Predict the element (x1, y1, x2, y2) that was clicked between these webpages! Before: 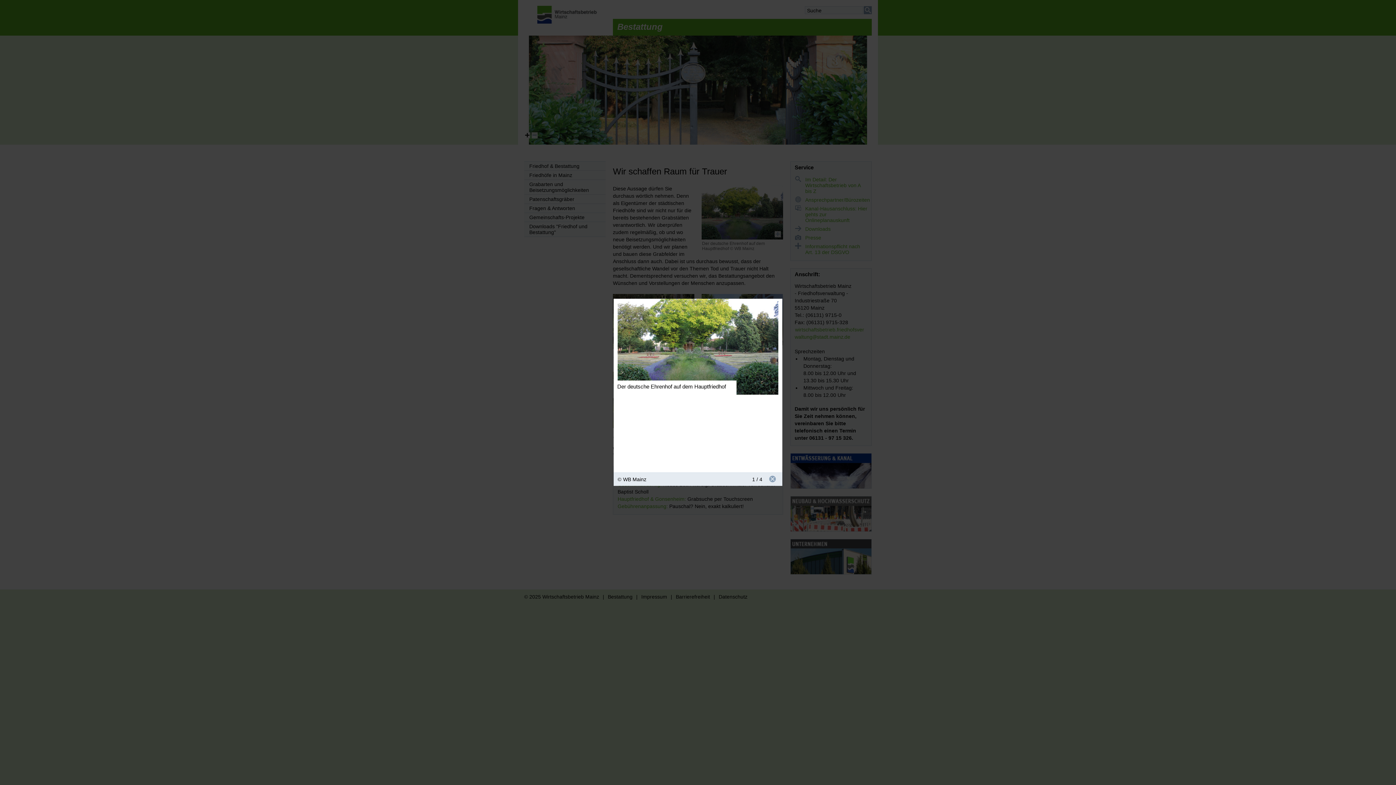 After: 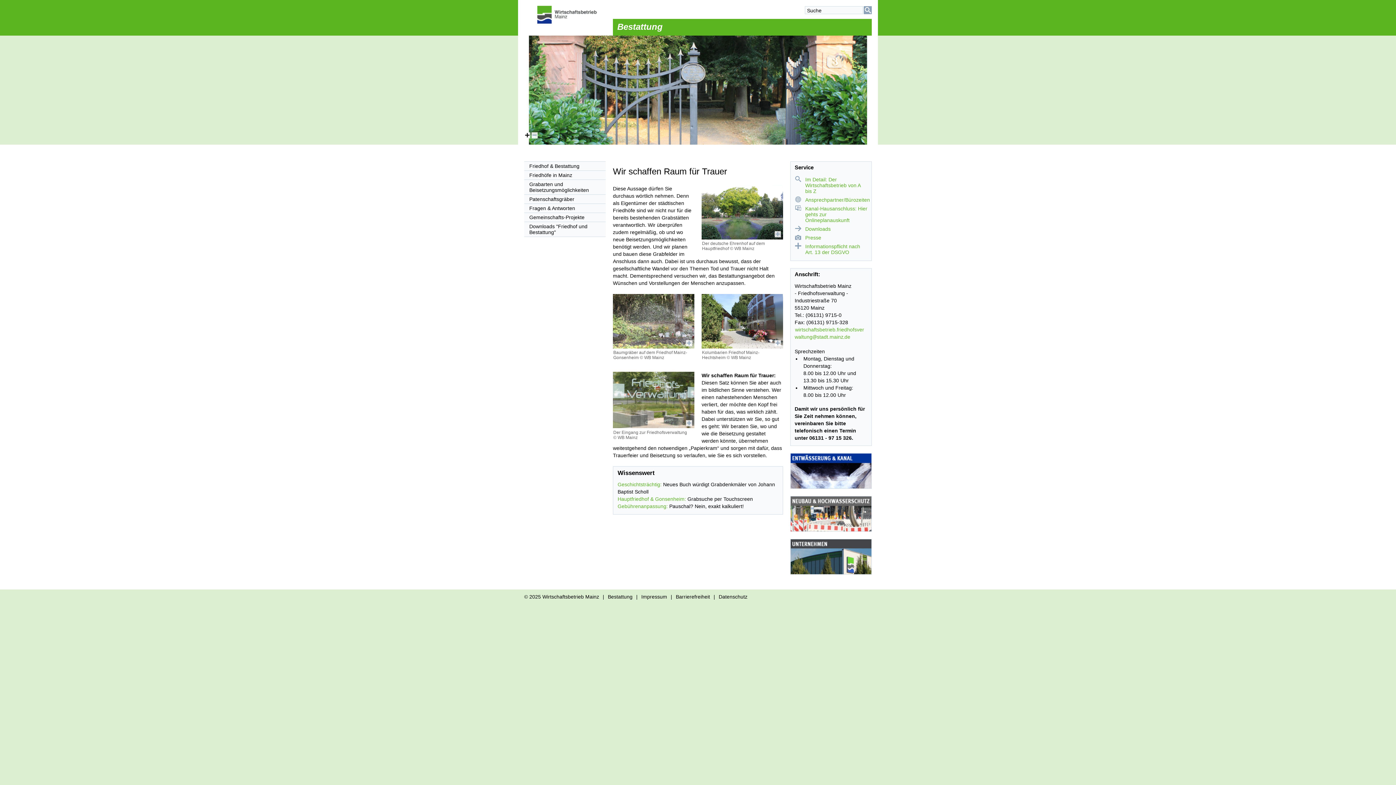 Action: label: schließen bbox: (769, 475, 774, 481)